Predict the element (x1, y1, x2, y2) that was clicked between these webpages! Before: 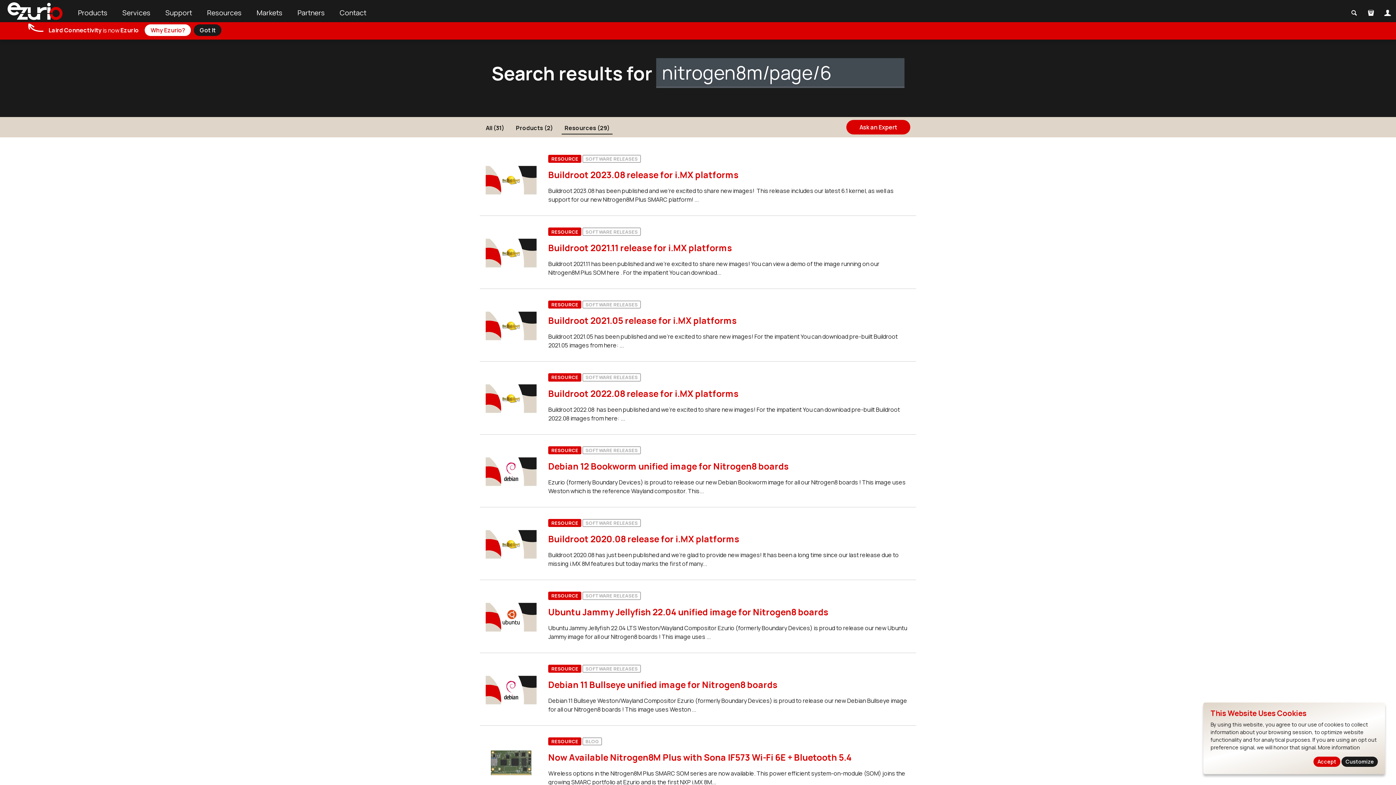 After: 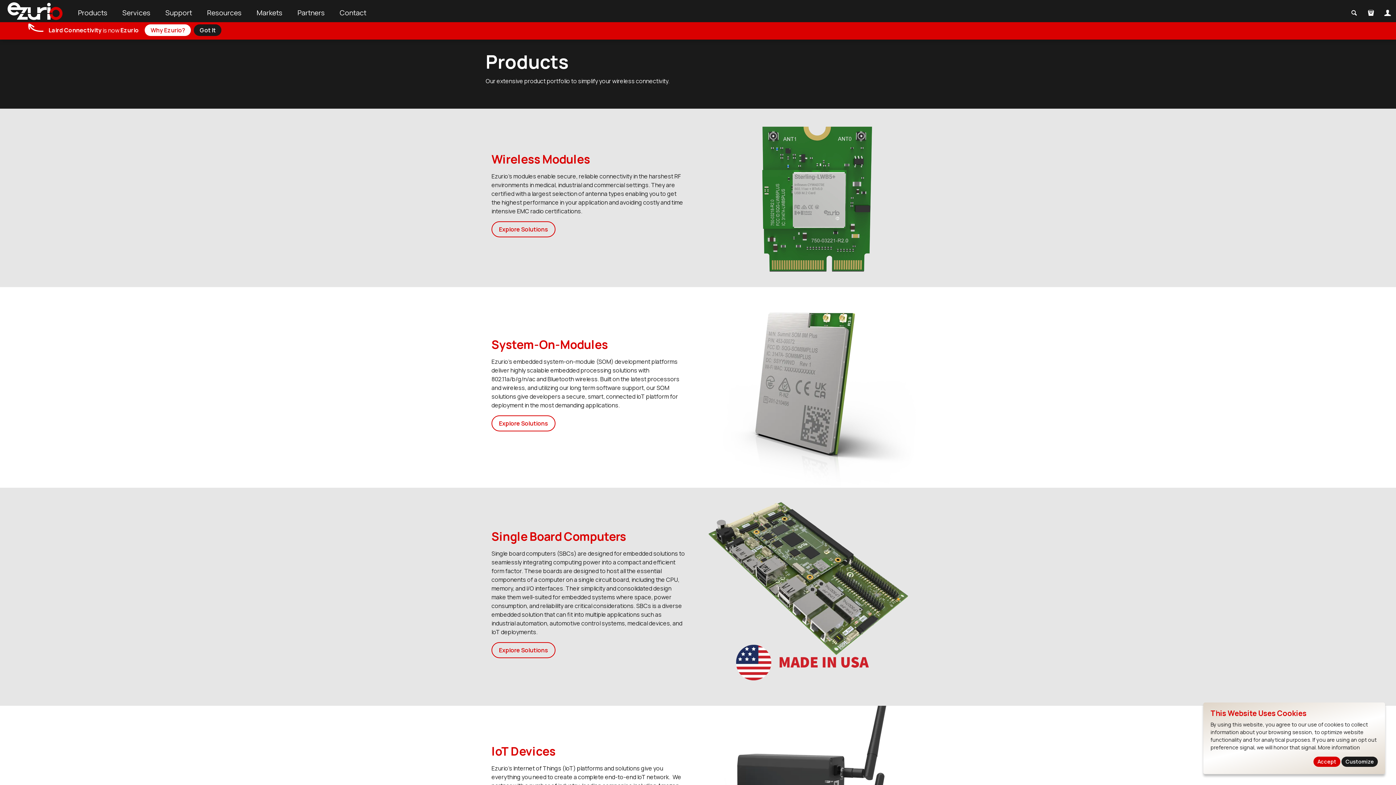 Action: label: Products bbox: (70, 2, 114, 22)